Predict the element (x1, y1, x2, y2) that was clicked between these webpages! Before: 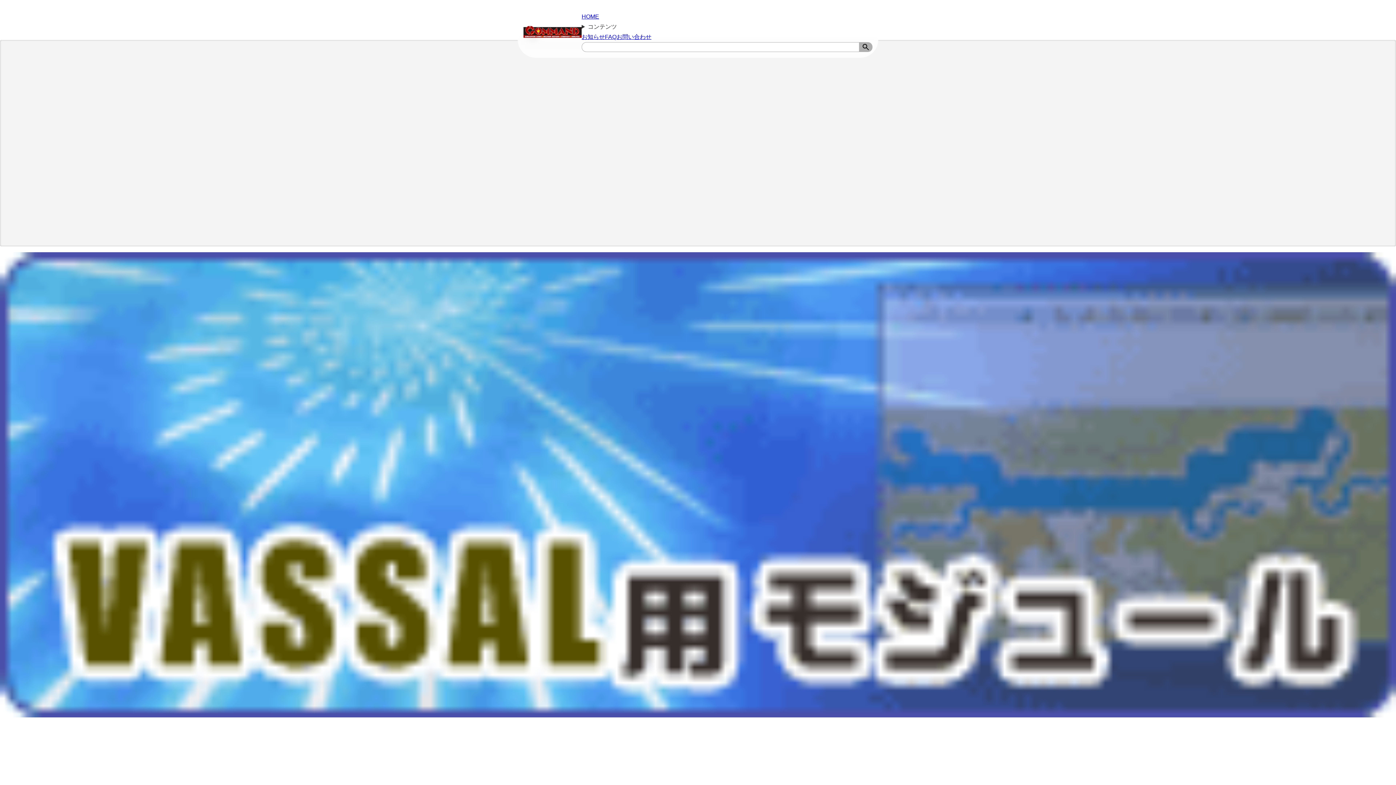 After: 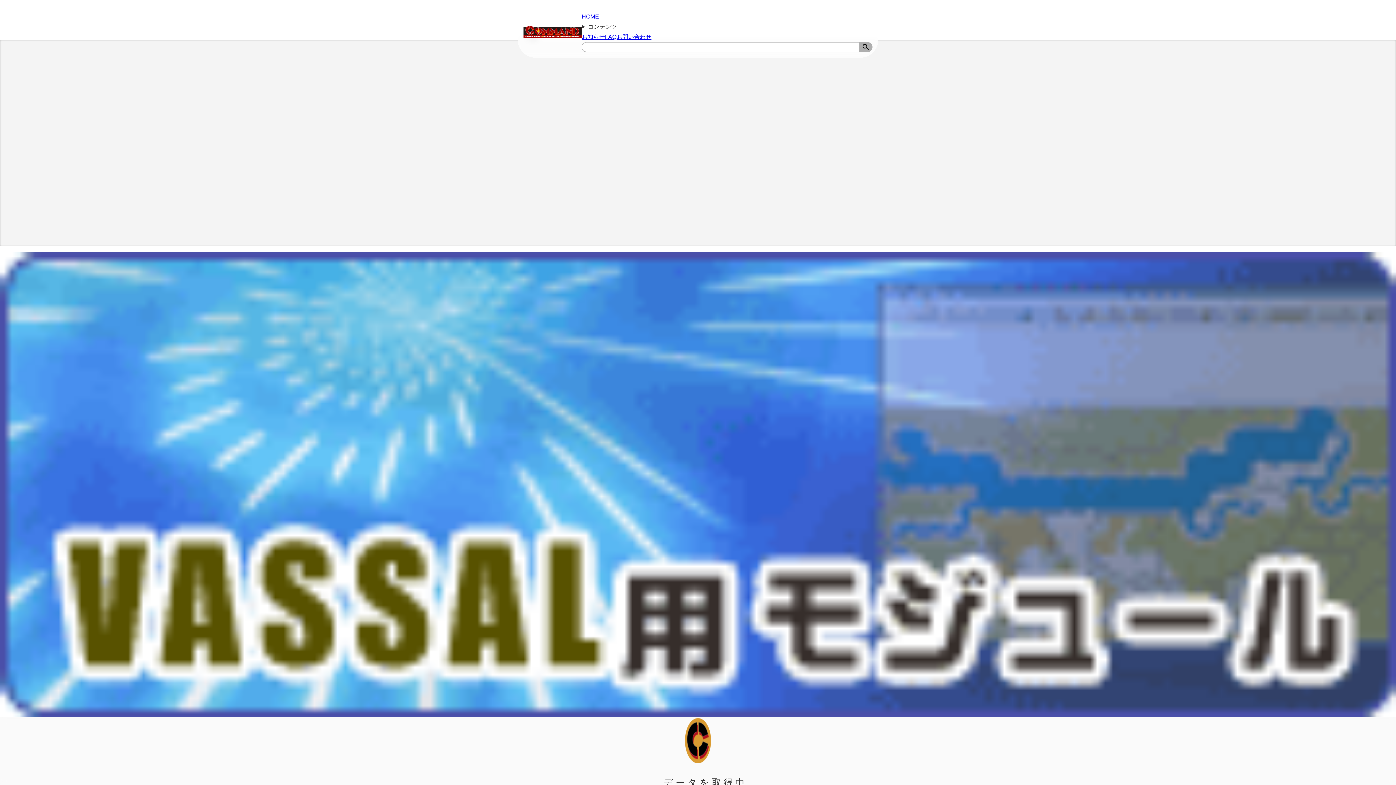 Action: label: HOME bbox: (581, 13, 599, 19)